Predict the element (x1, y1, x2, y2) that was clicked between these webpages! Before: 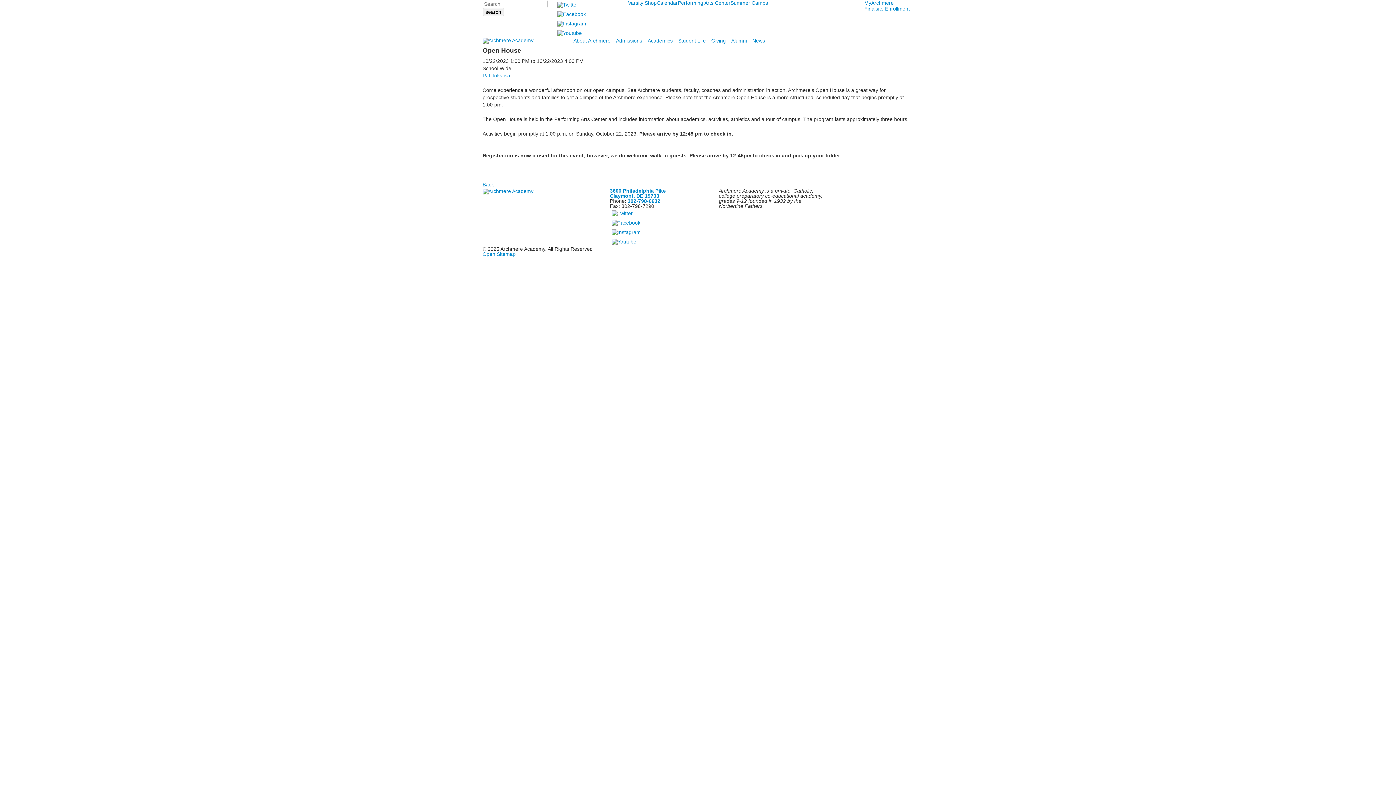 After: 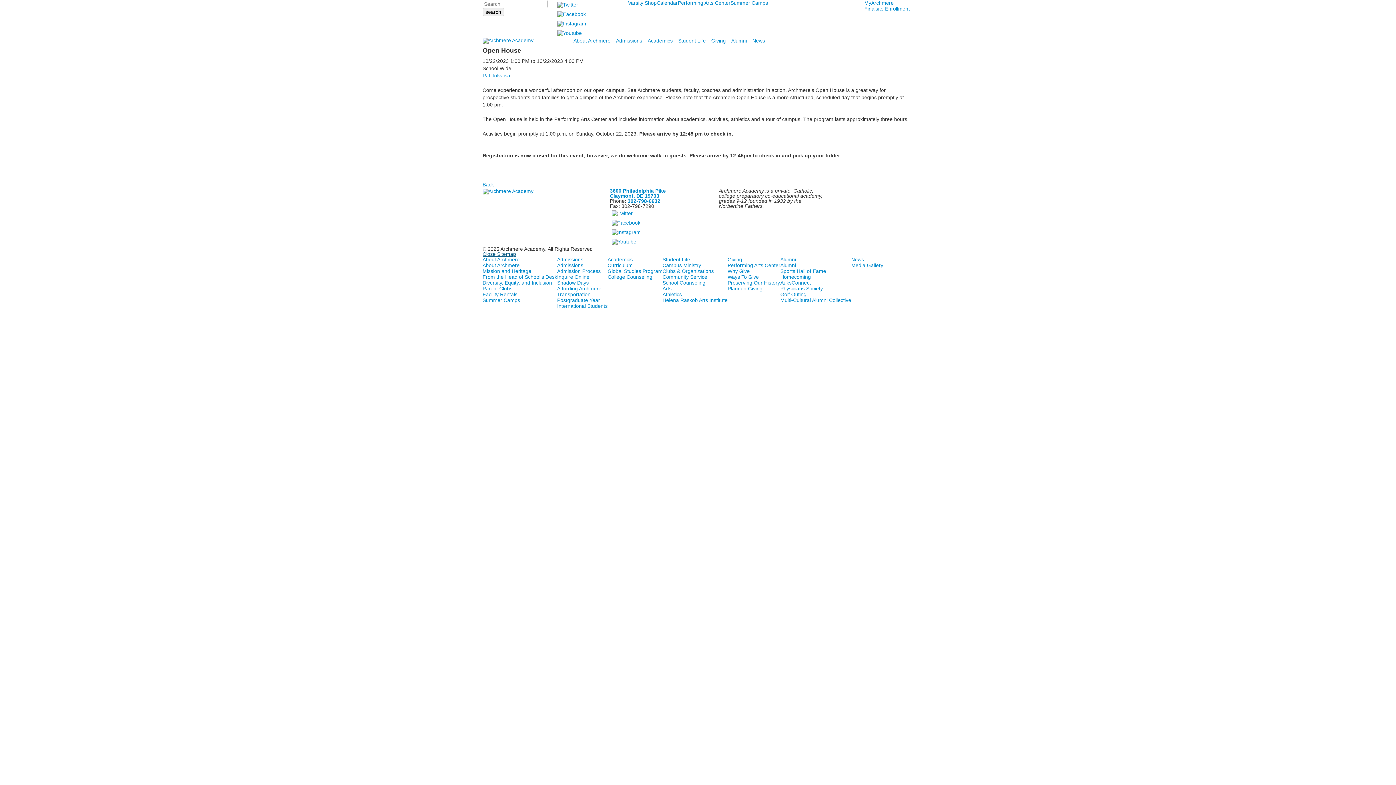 Action: label: Open Sitemap bbox: (482, 251, 515, 257)